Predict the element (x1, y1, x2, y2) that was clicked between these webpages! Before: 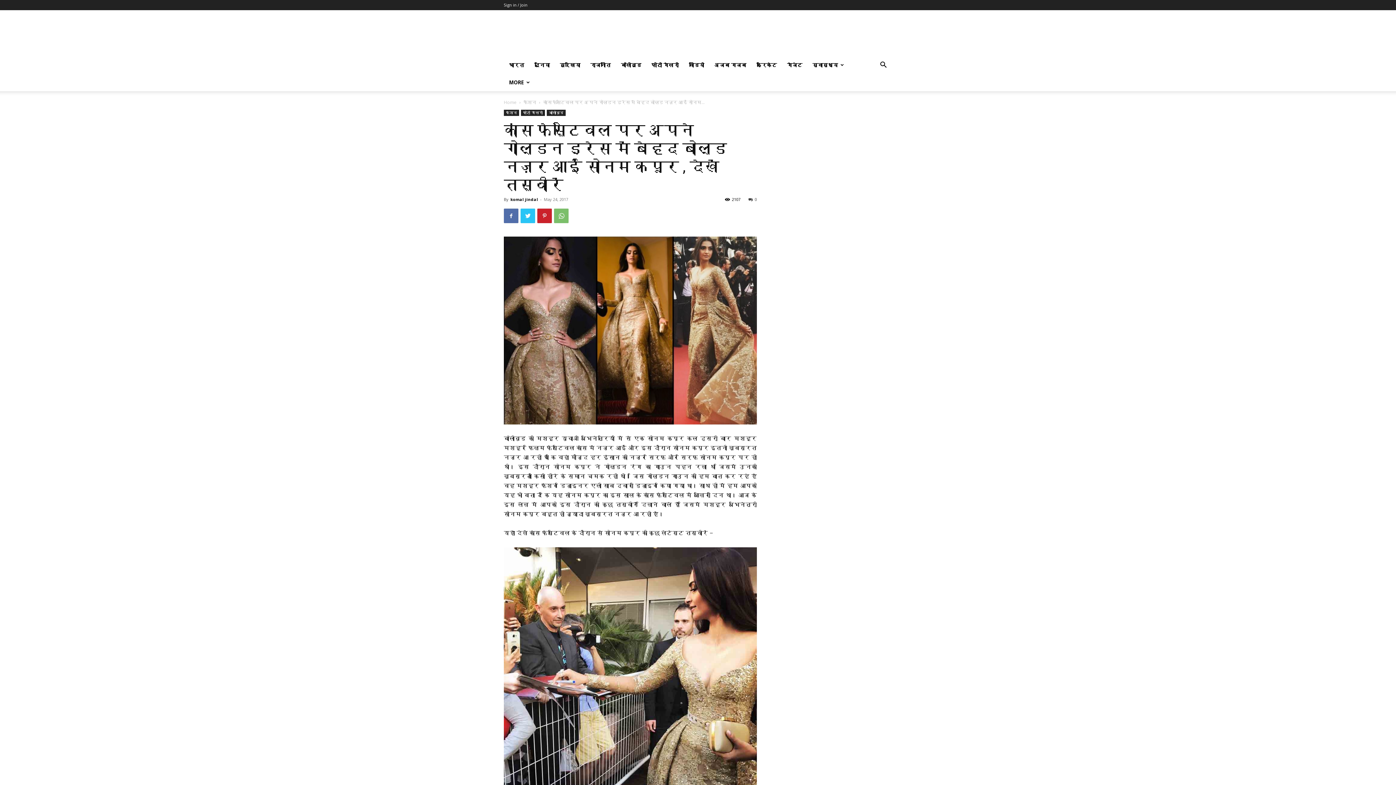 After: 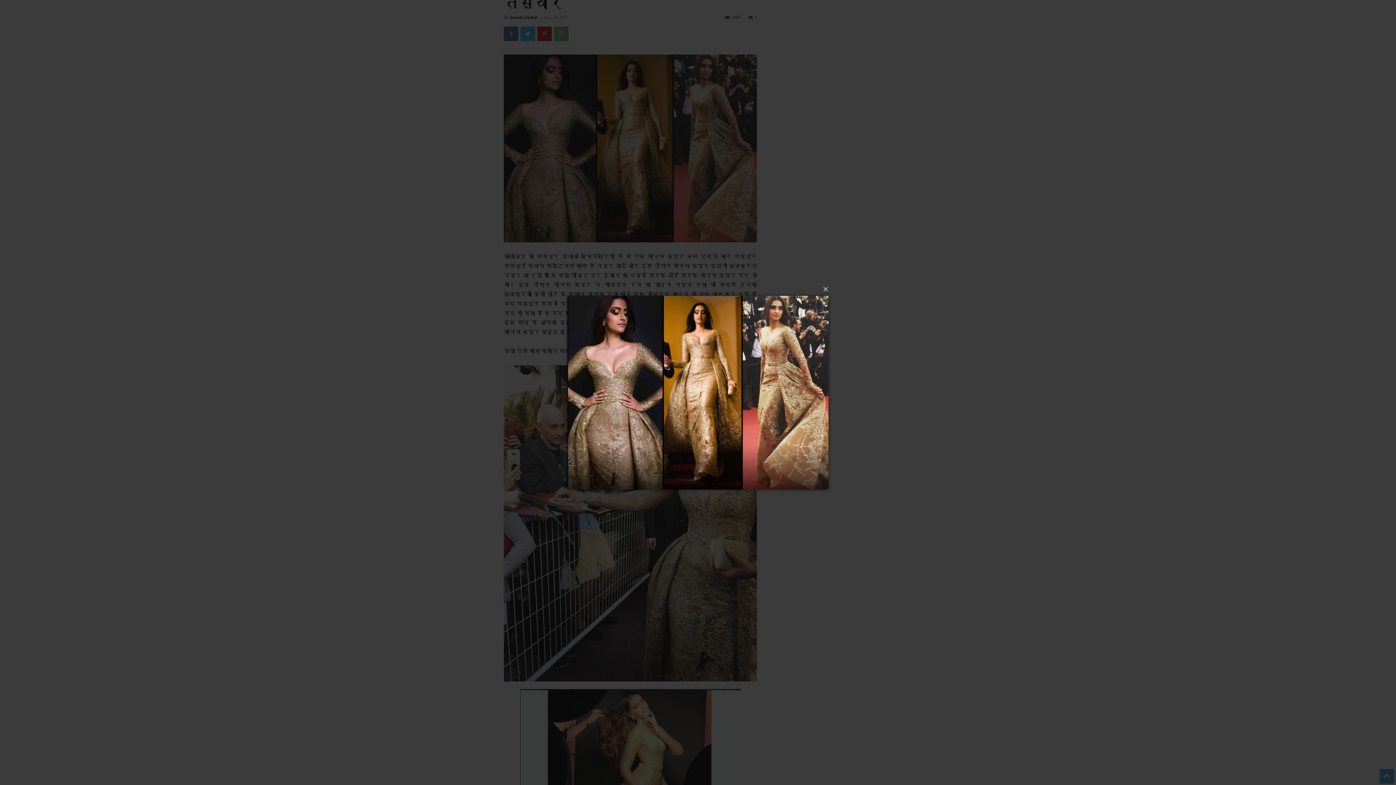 Action: bbox: (504, 236, 757, 424)